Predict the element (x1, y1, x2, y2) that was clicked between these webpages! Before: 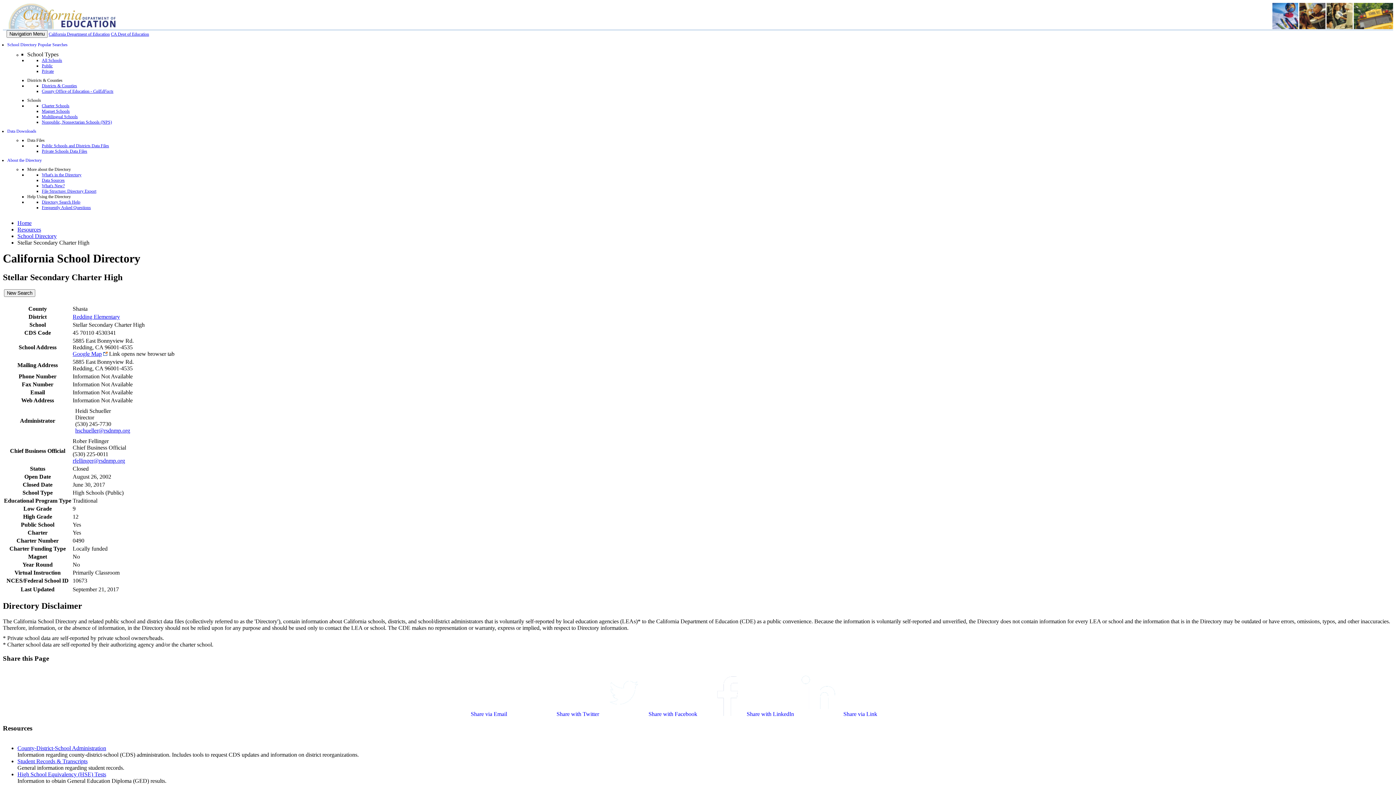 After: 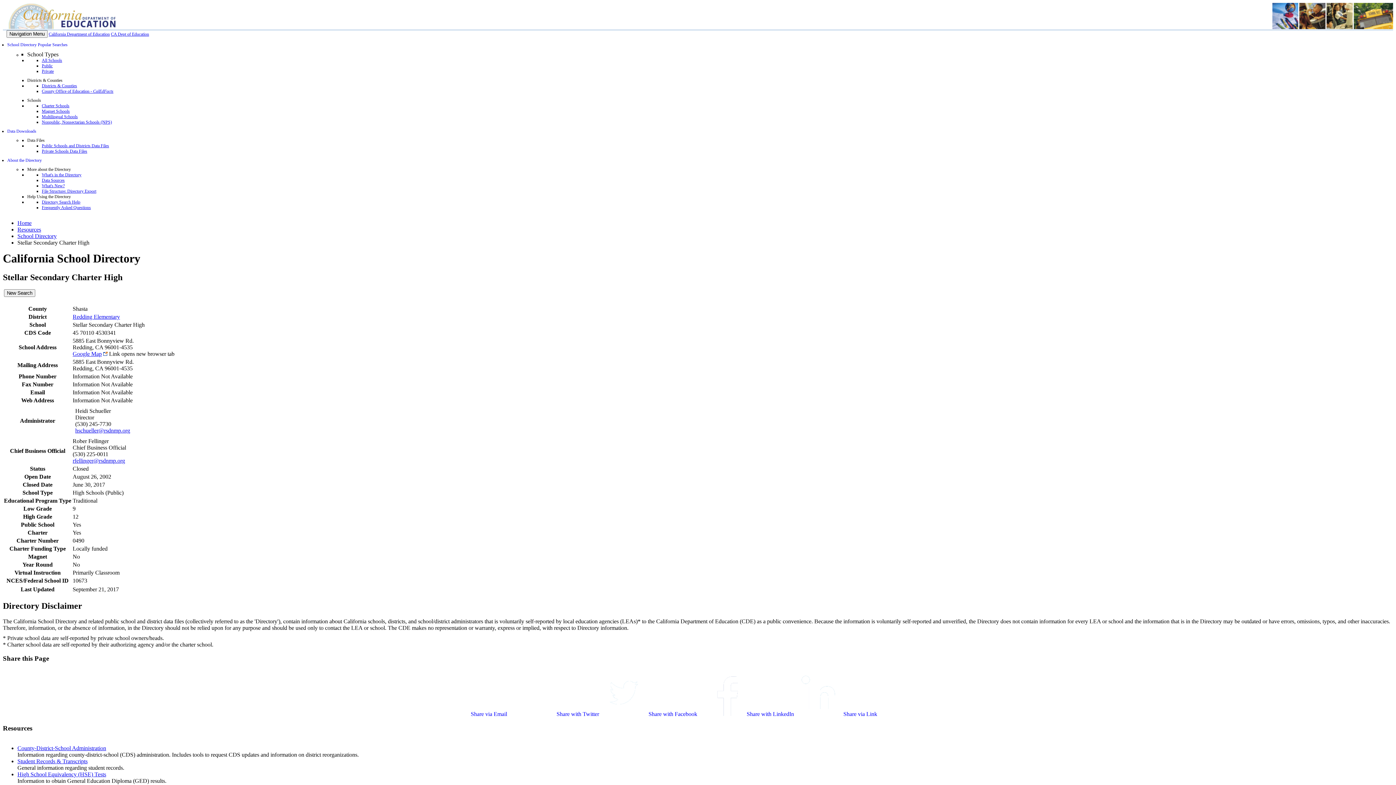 Action: bbox: (7, 157, 41, 162) label: About the Directory